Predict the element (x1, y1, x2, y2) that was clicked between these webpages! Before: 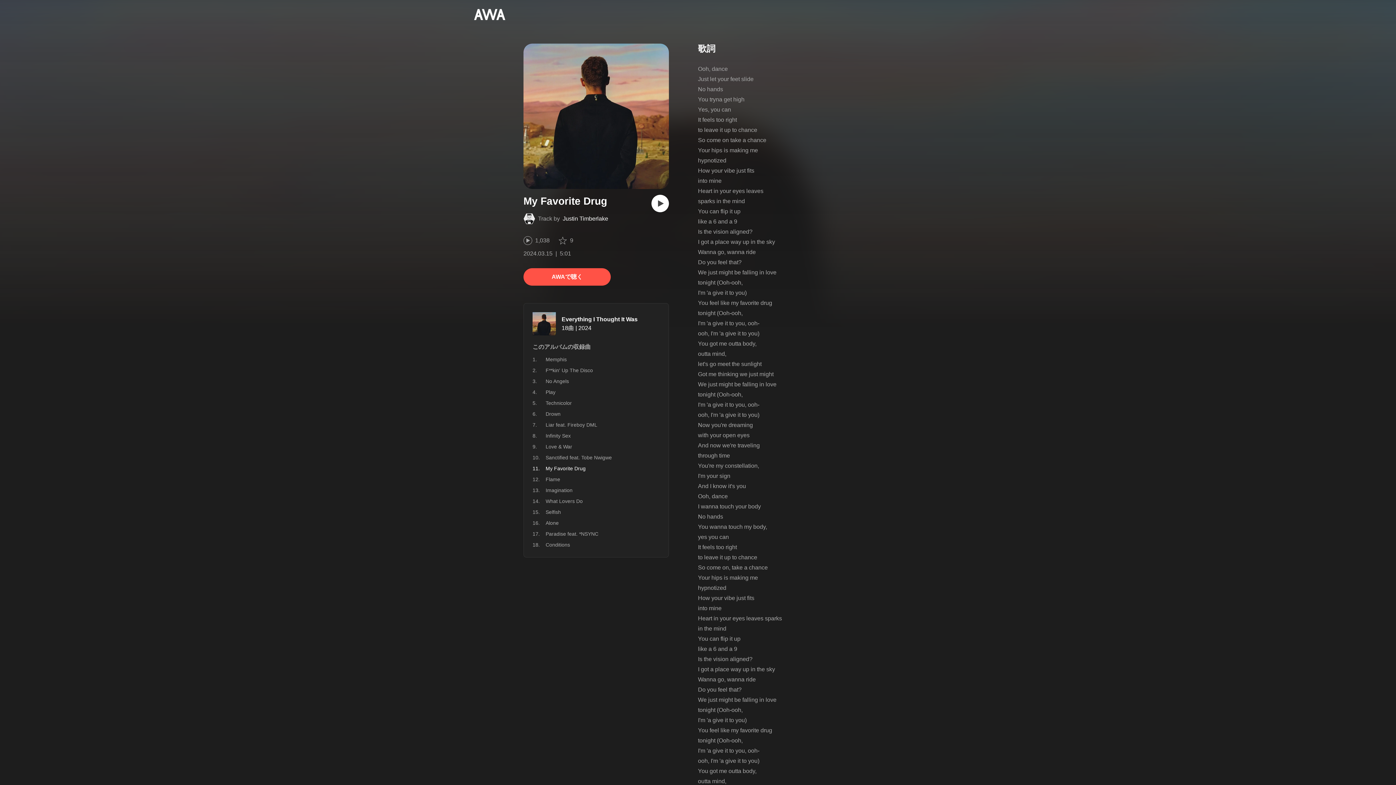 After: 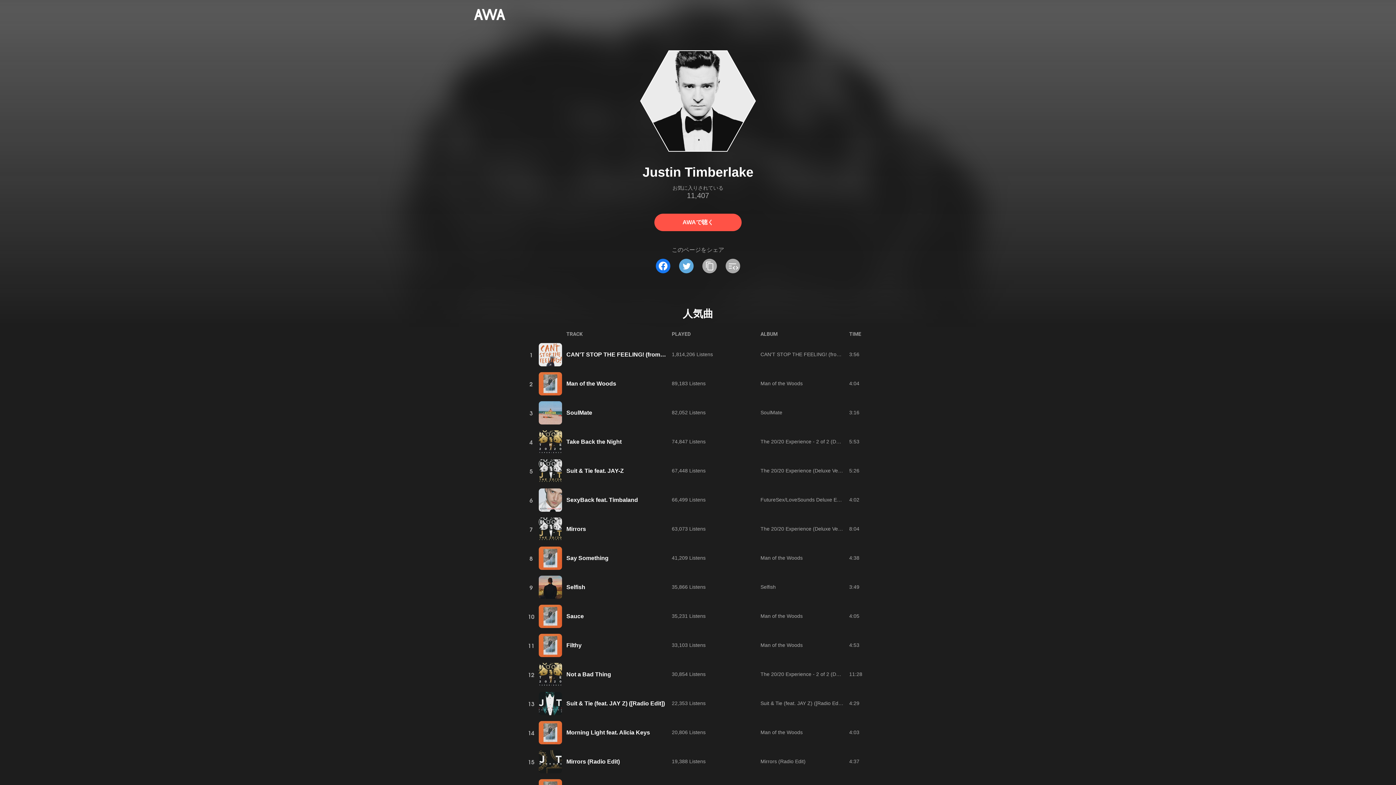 Action: bbox: (562, 215, 608, 221) label: Justin Timberlake